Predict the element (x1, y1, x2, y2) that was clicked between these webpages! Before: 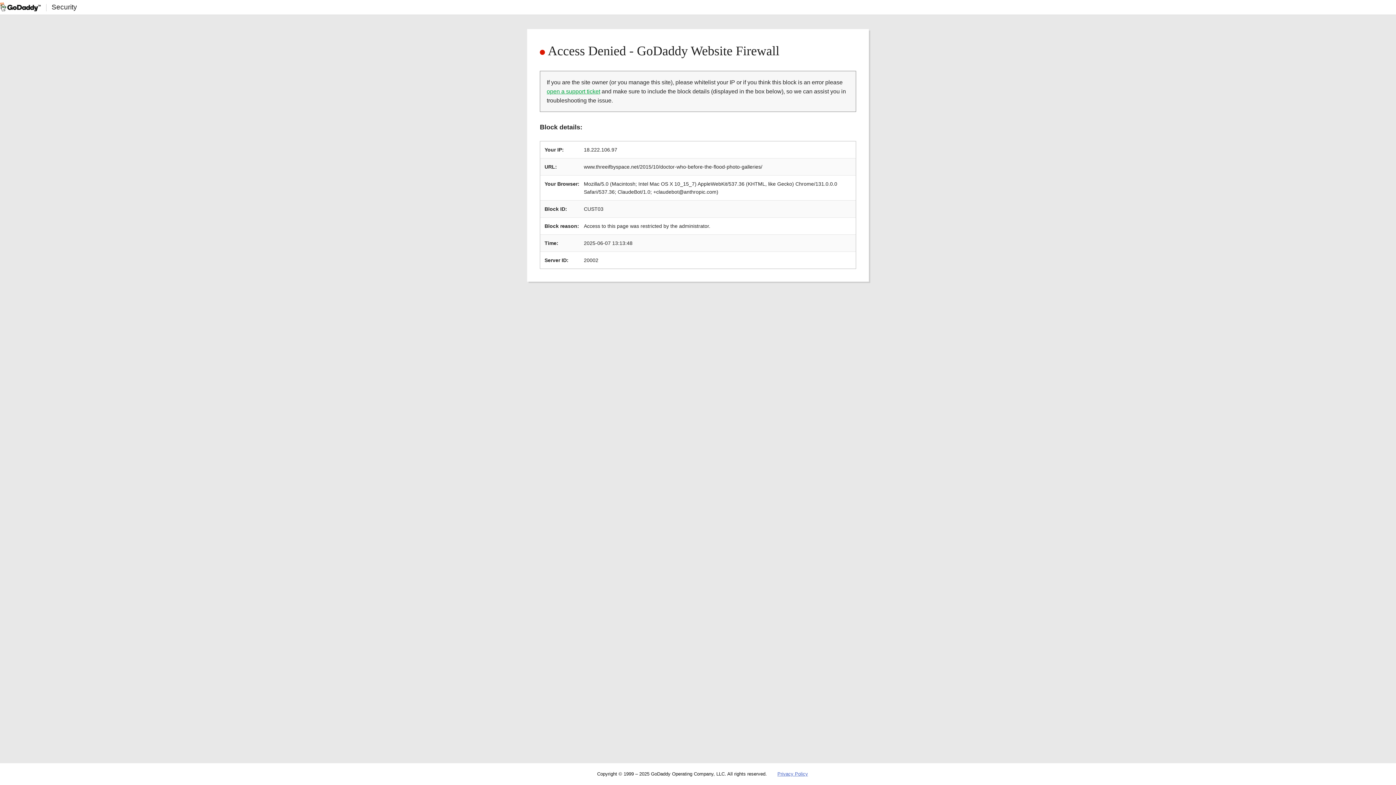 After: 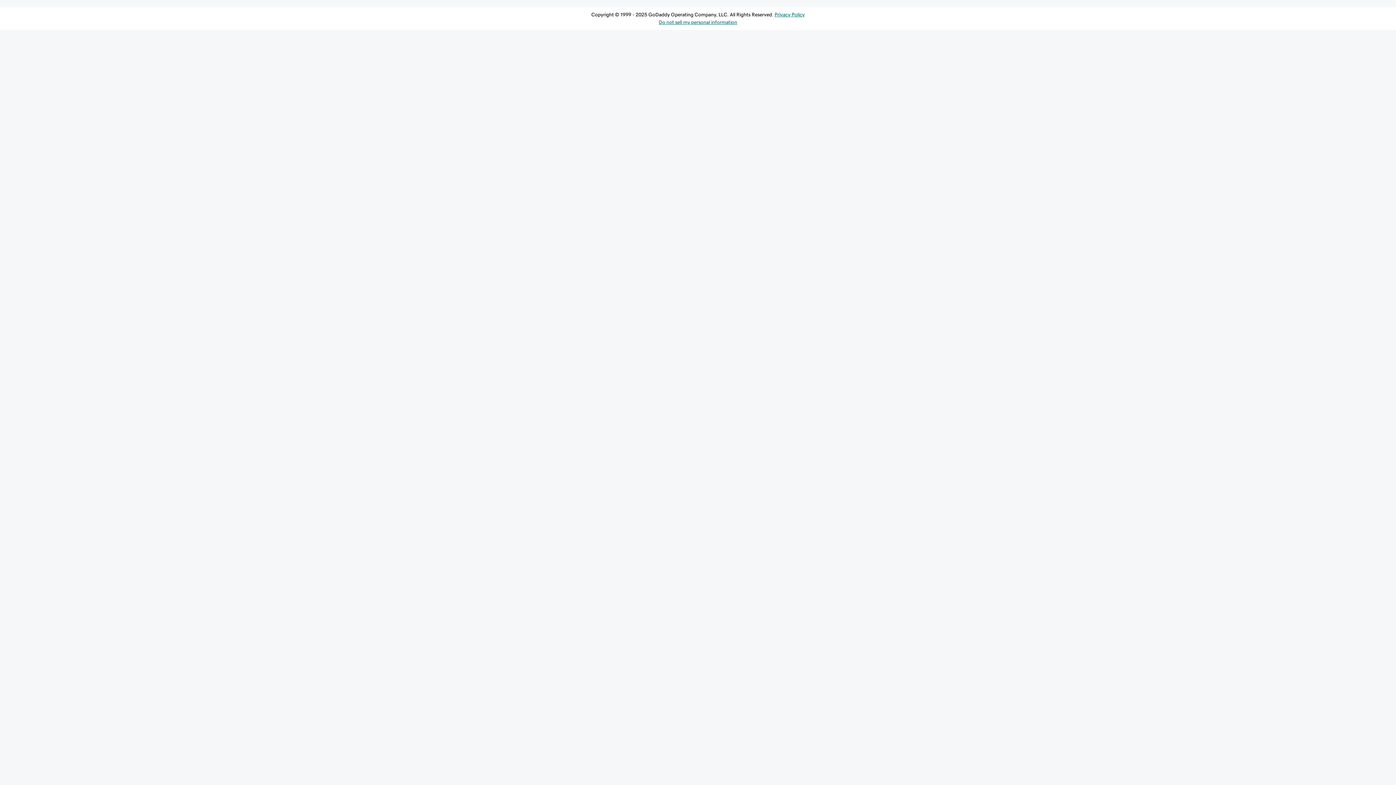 Action: bbox: (546, 88, 600, 94) label: open a support ticket